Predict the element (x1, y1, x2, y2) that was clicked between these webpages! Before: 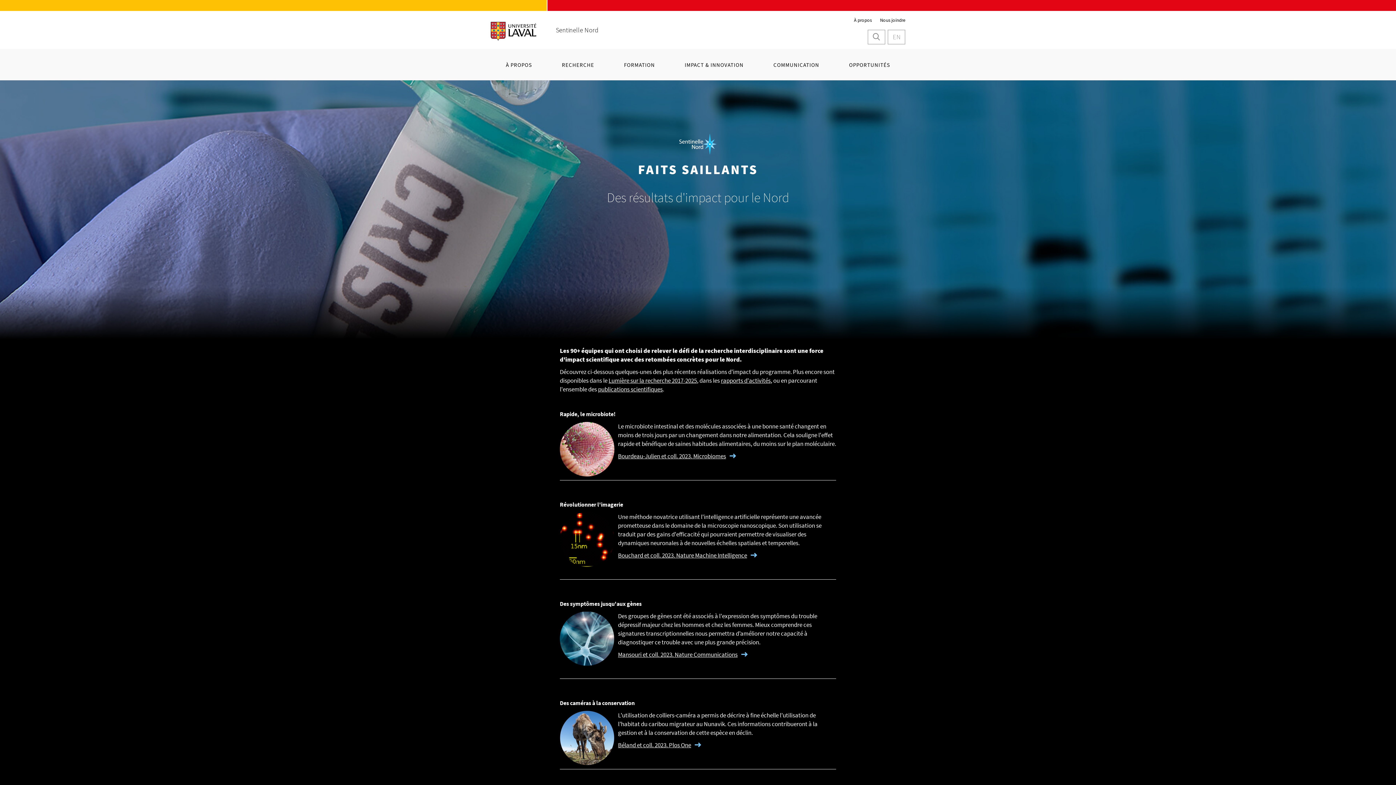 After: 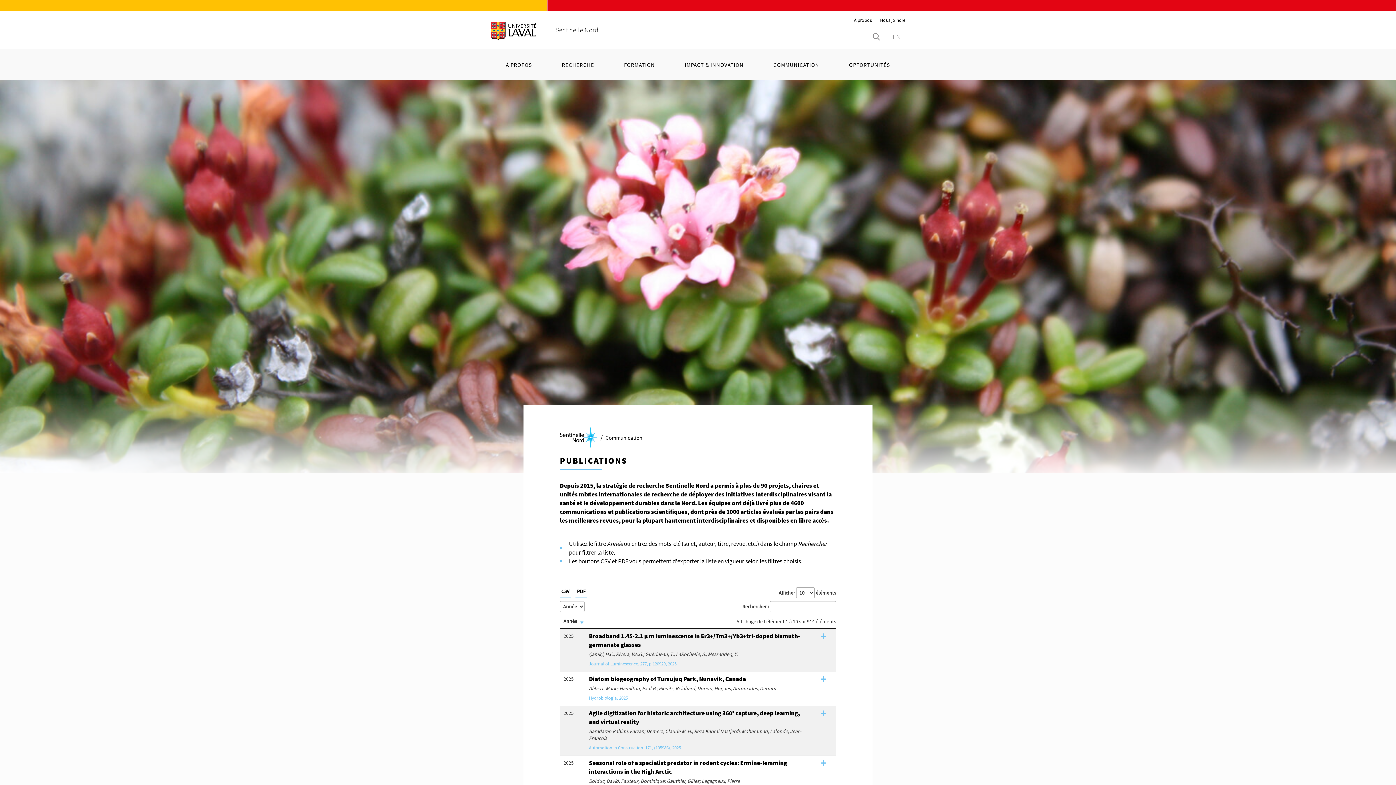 Action: bbox: (598, 385, 662, 393) label: publications scientifiques